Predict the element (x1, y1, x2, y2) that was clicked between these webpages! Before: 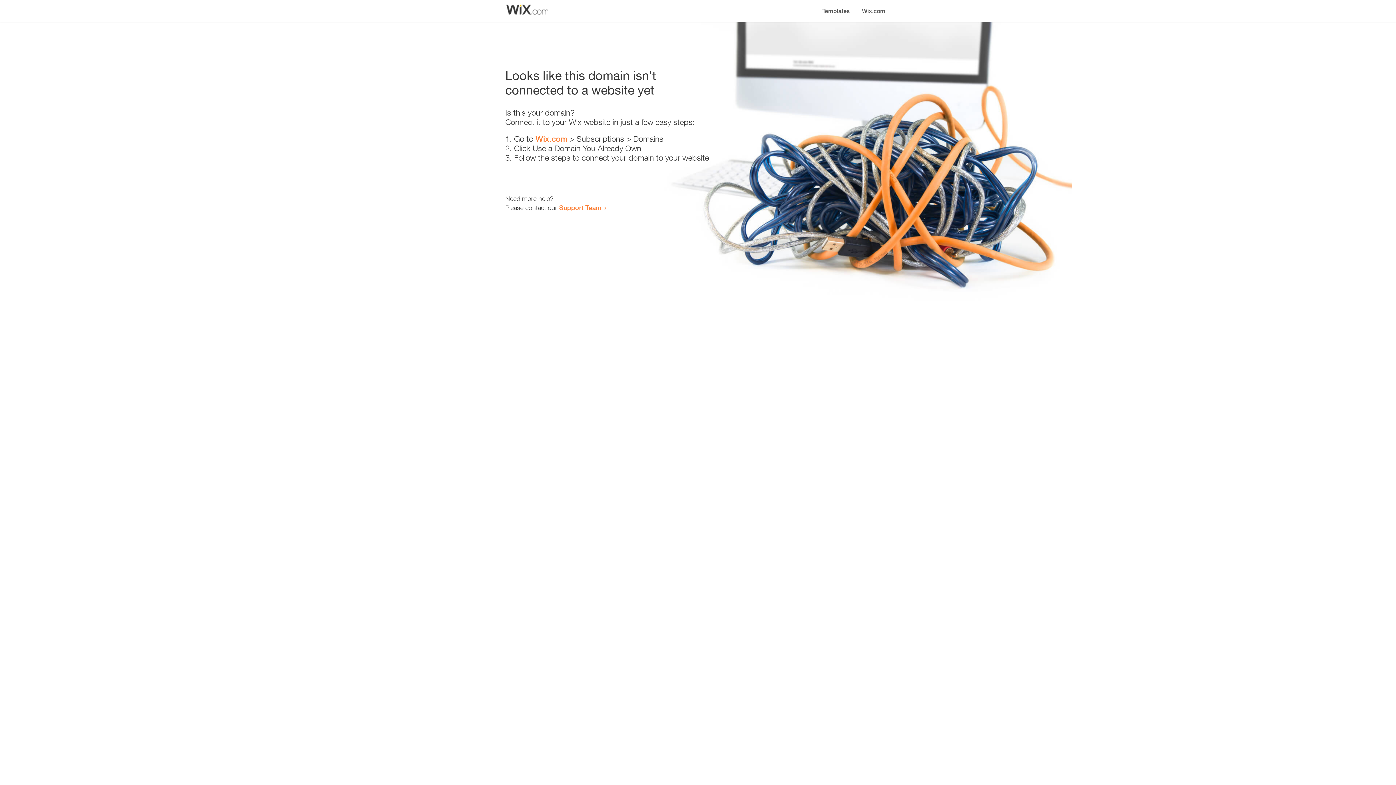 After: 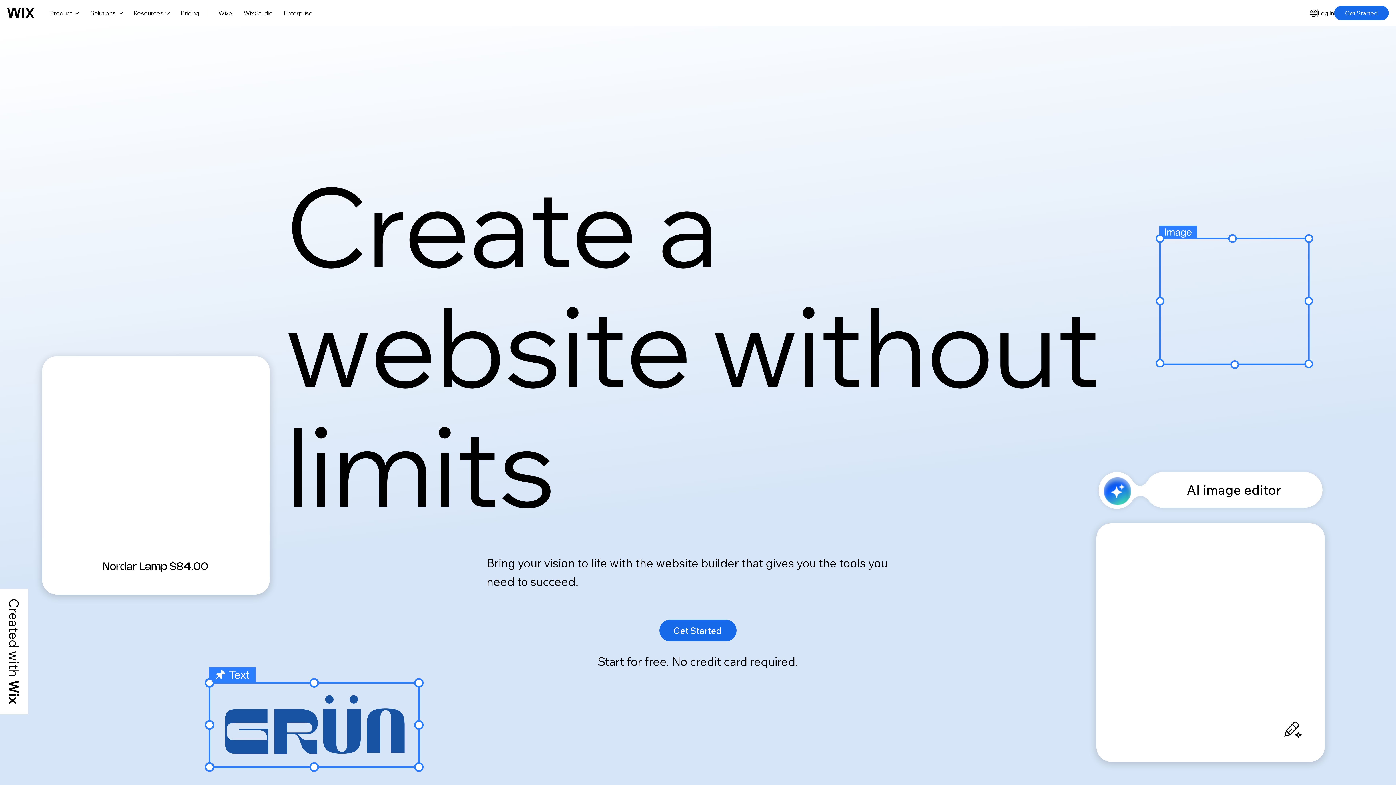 Action: label: Wix.com bbox: (856, 0, 890, 14)